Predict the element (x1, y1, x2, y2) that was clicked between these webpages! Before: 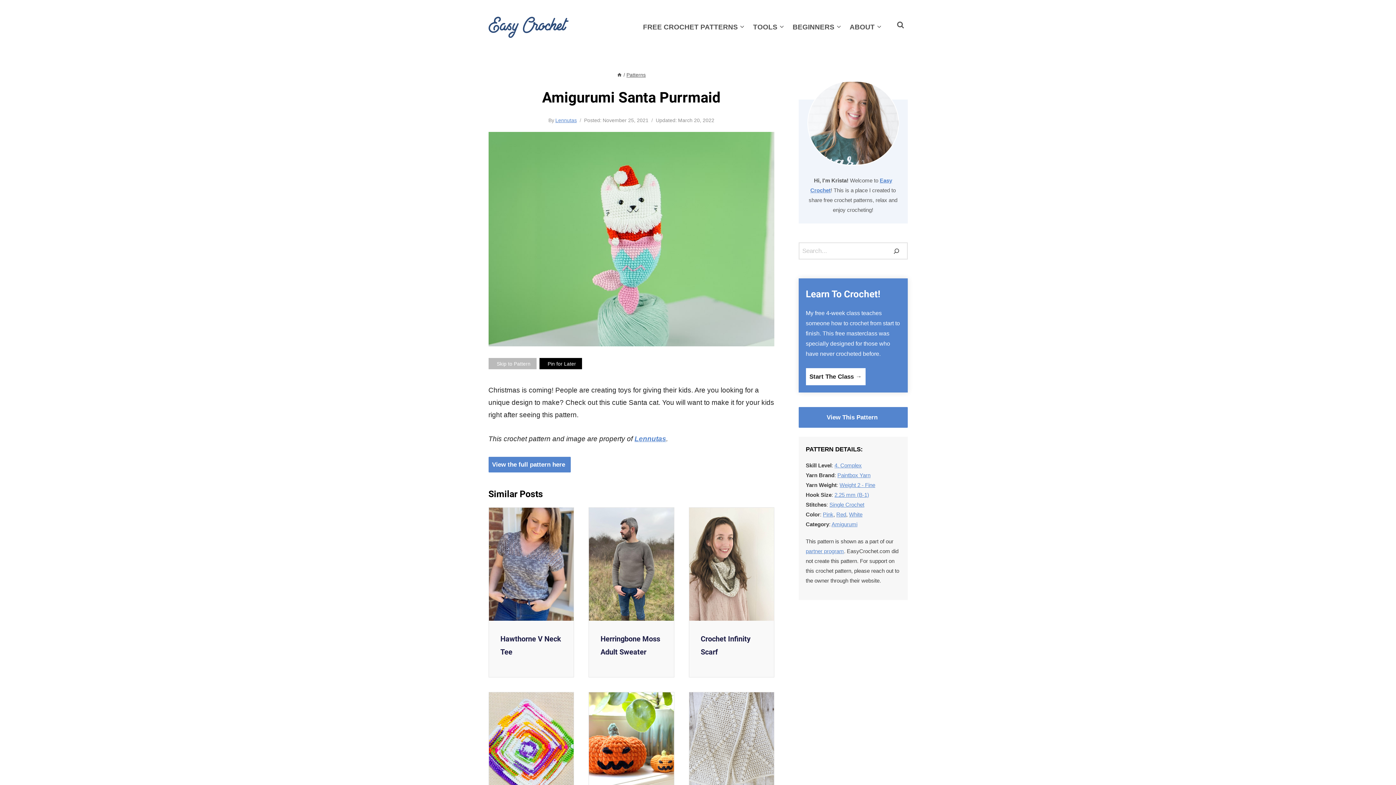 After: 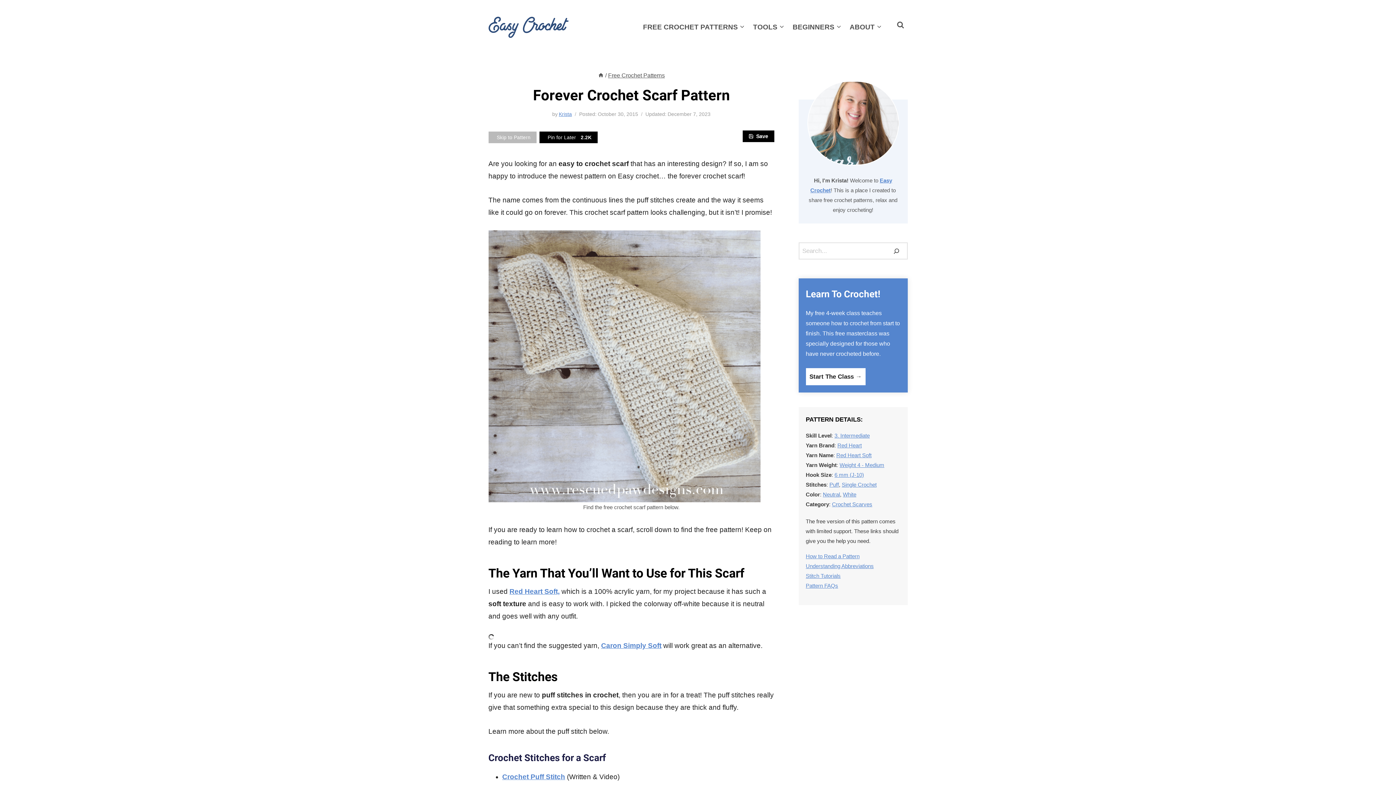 Action: bbox: (689, 692, 774, 805)